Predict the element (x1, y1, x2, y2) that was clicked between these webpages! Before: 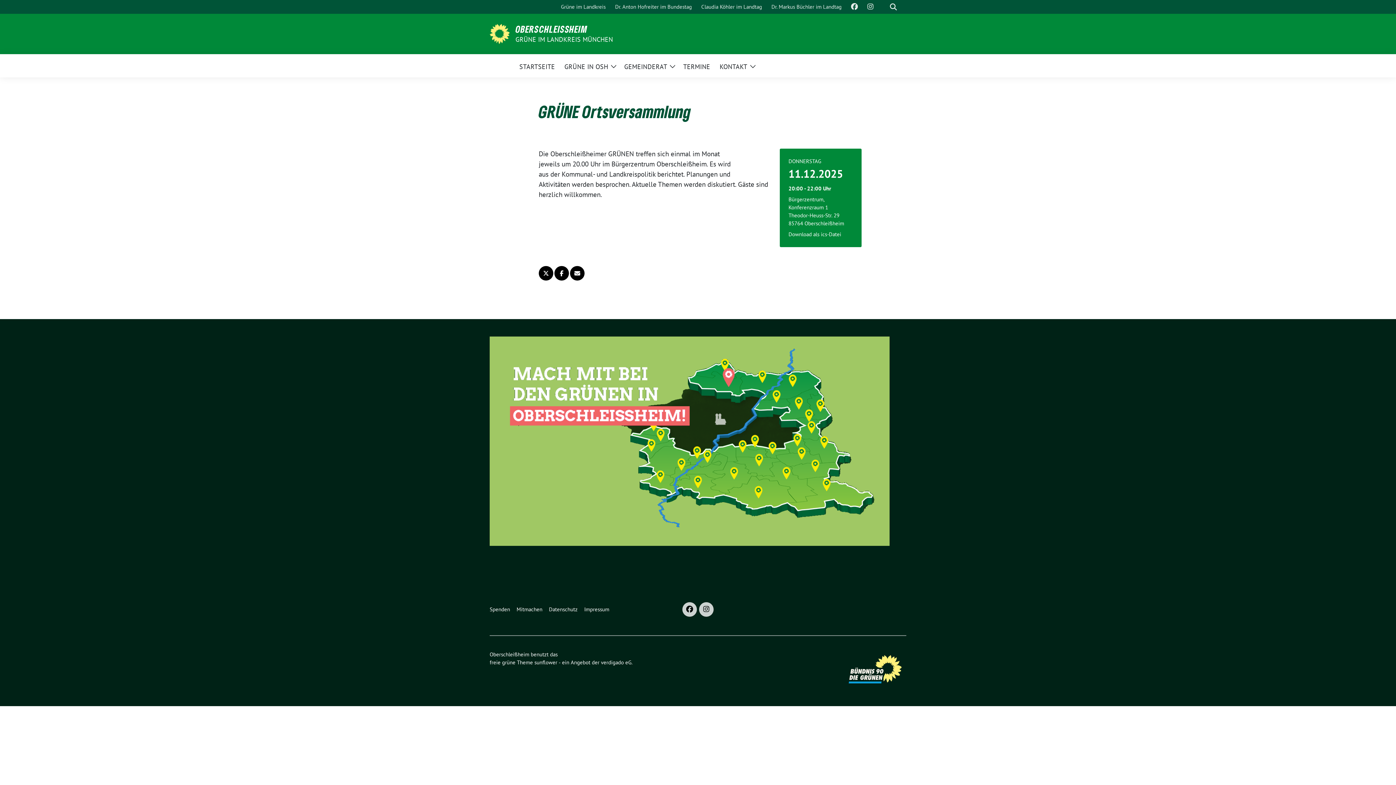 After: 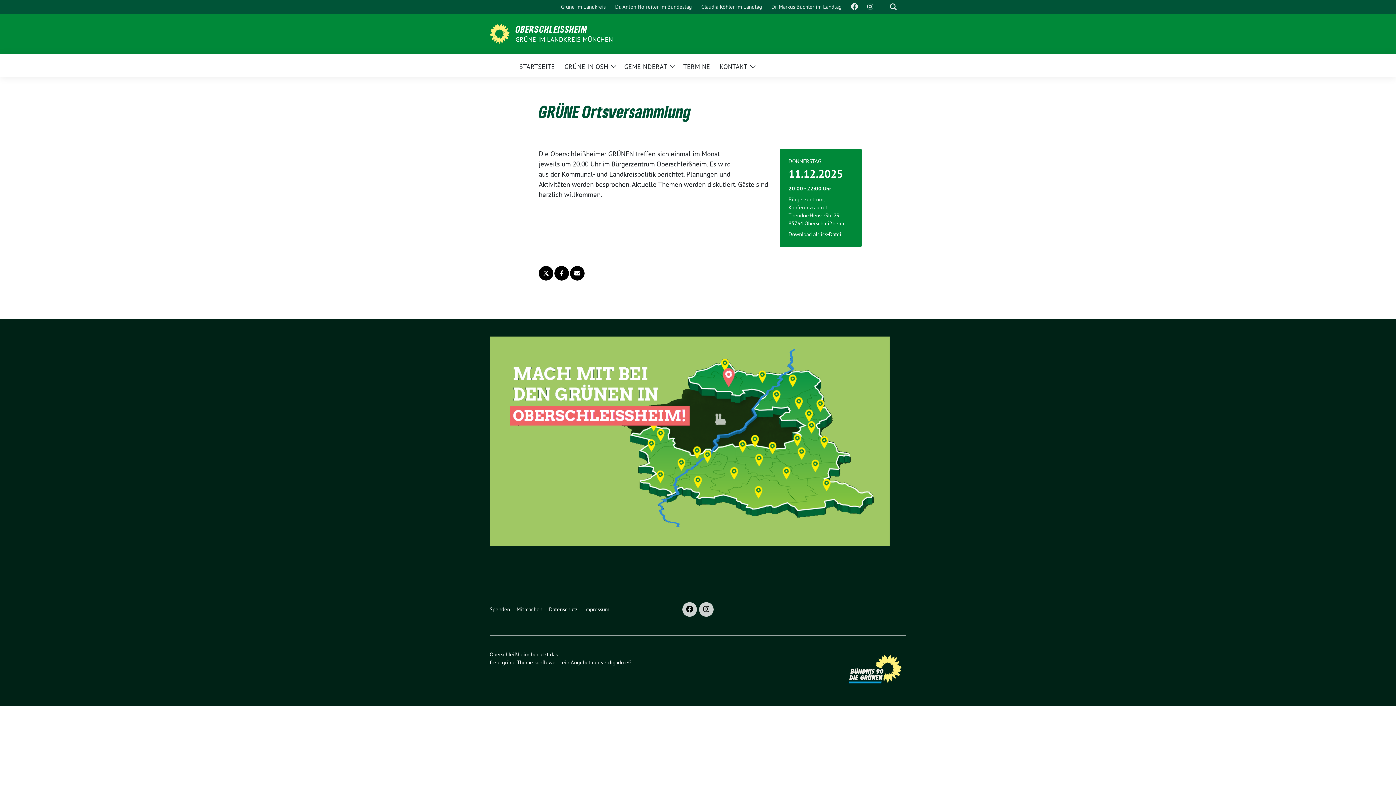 Action: bbox: (699, 602, 713, 616)